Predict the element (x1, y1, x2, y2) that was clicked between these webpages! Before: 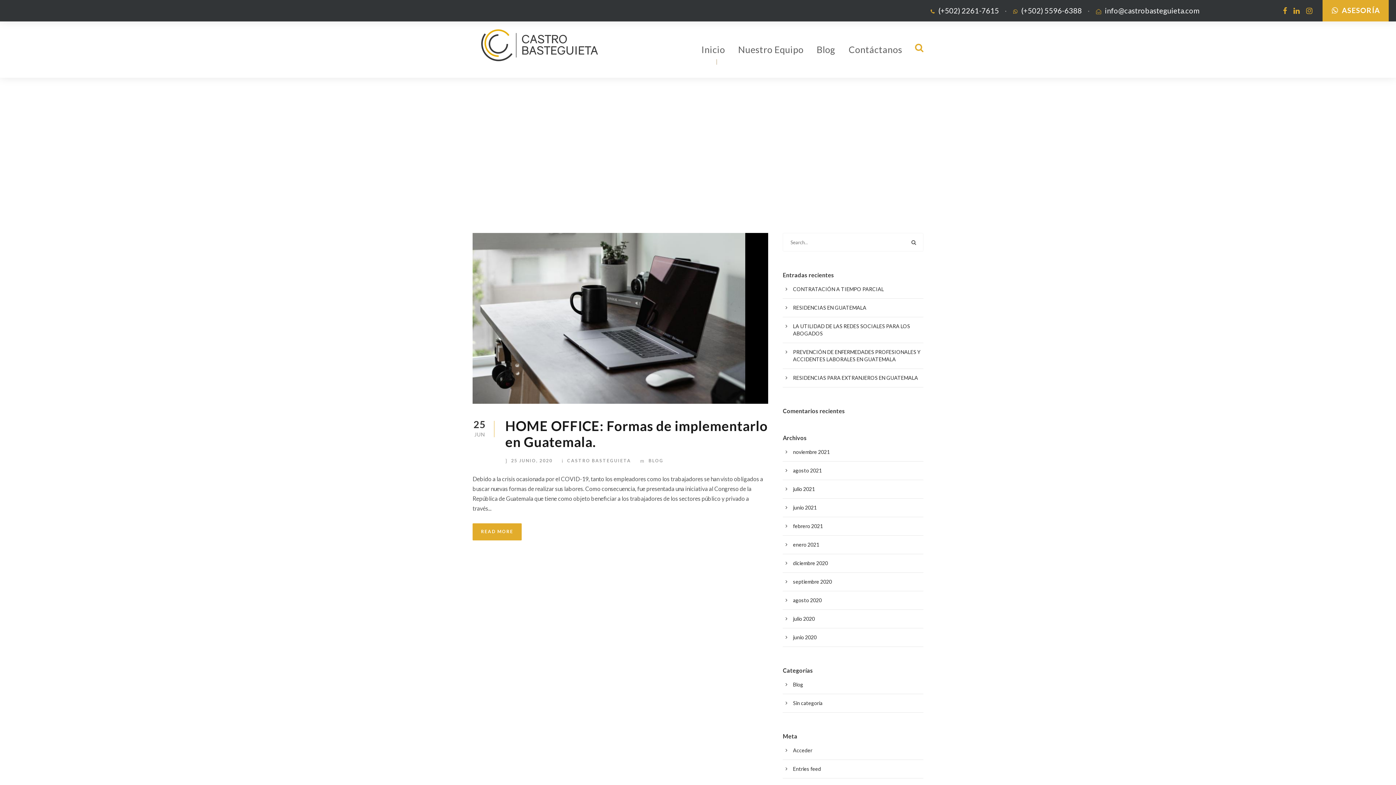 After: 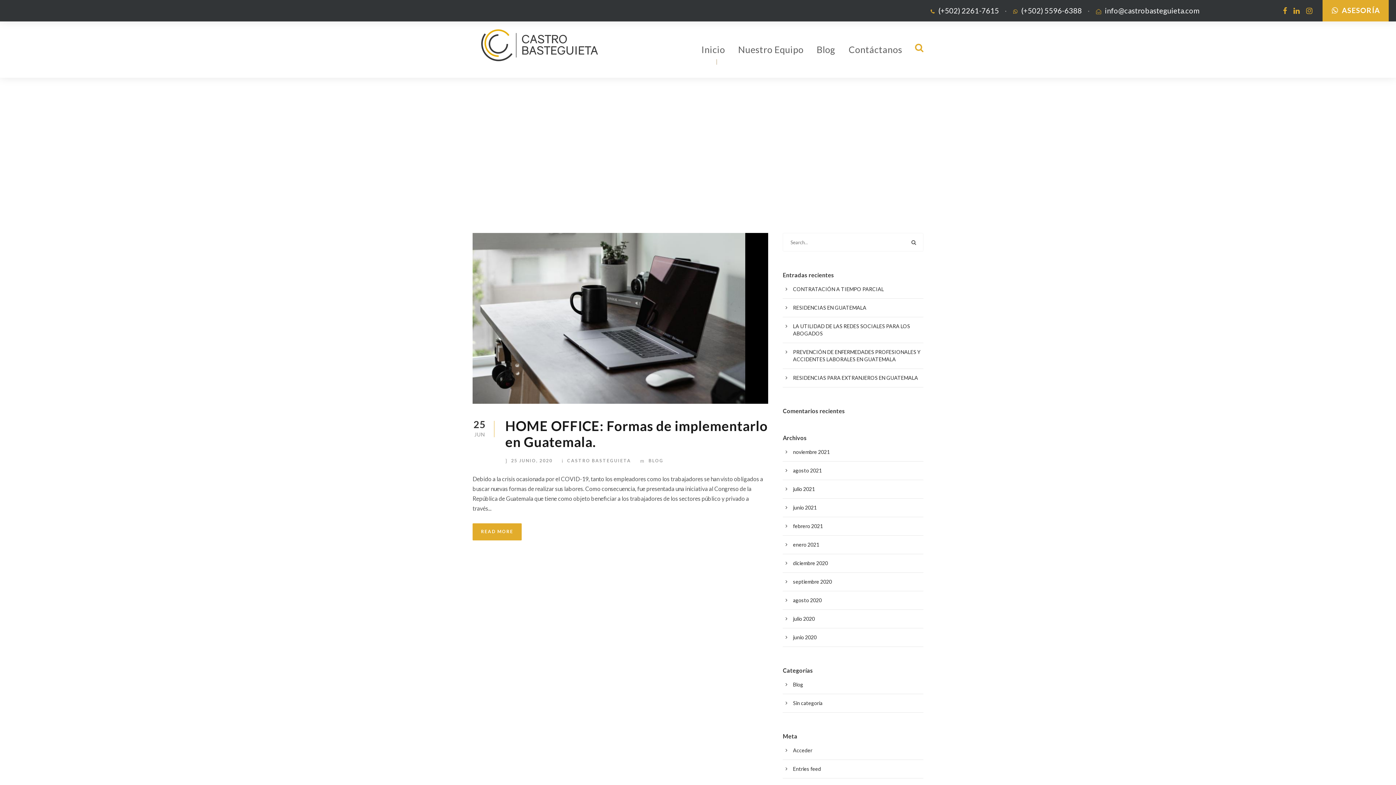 Action: bbox: (1105, 6, 1199, 14) label: info@castrobasteguieta.com